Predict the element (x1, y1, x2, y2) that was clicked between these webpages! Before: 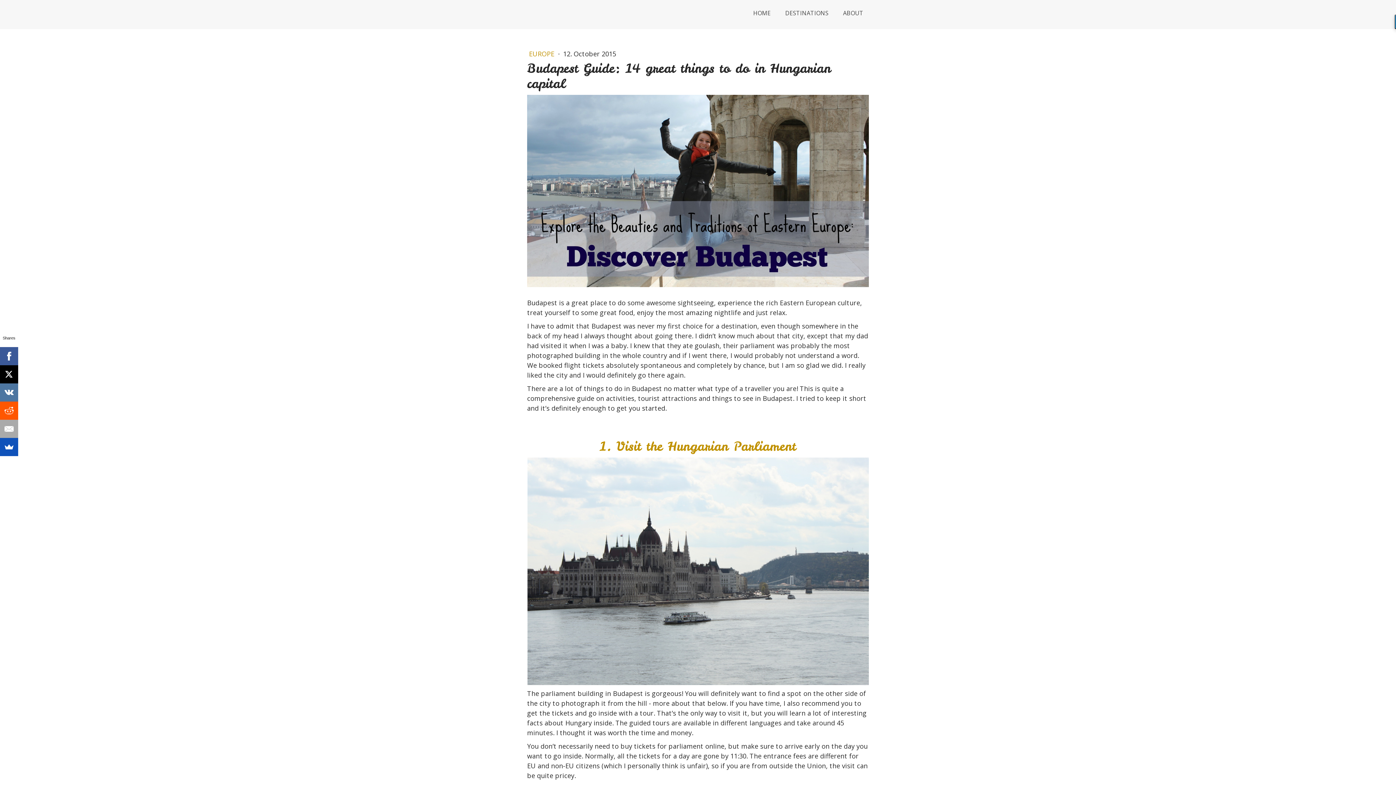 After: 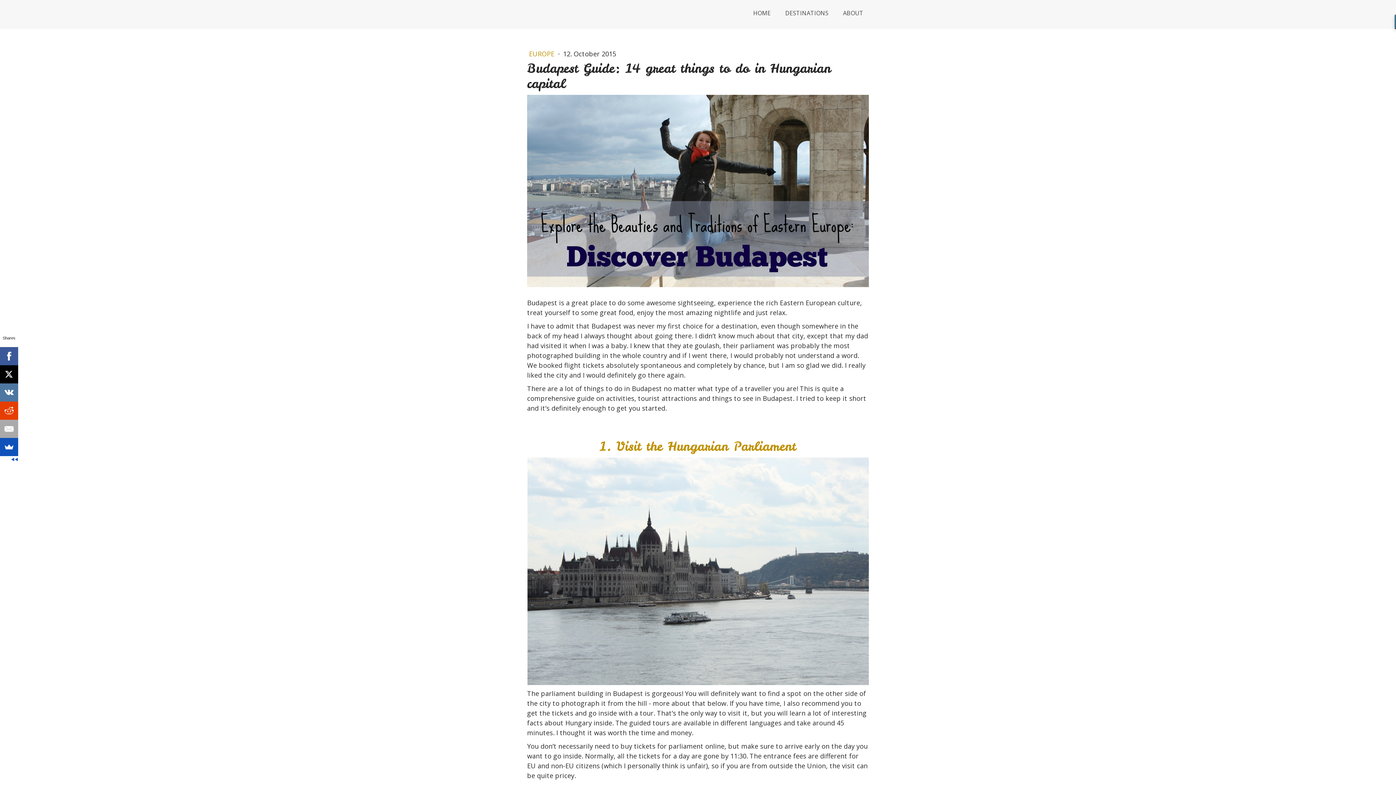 Action: bbox: (0, 401, 18, 420)